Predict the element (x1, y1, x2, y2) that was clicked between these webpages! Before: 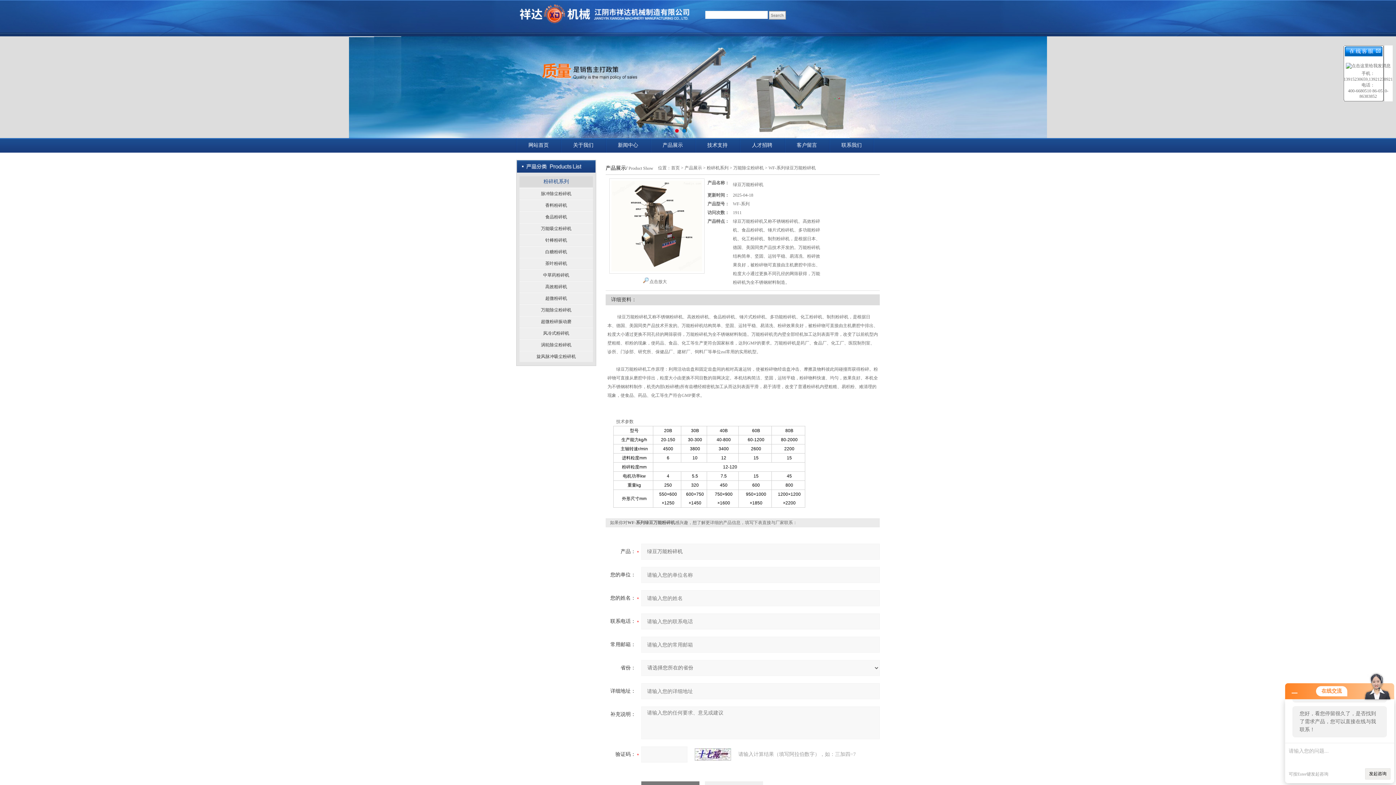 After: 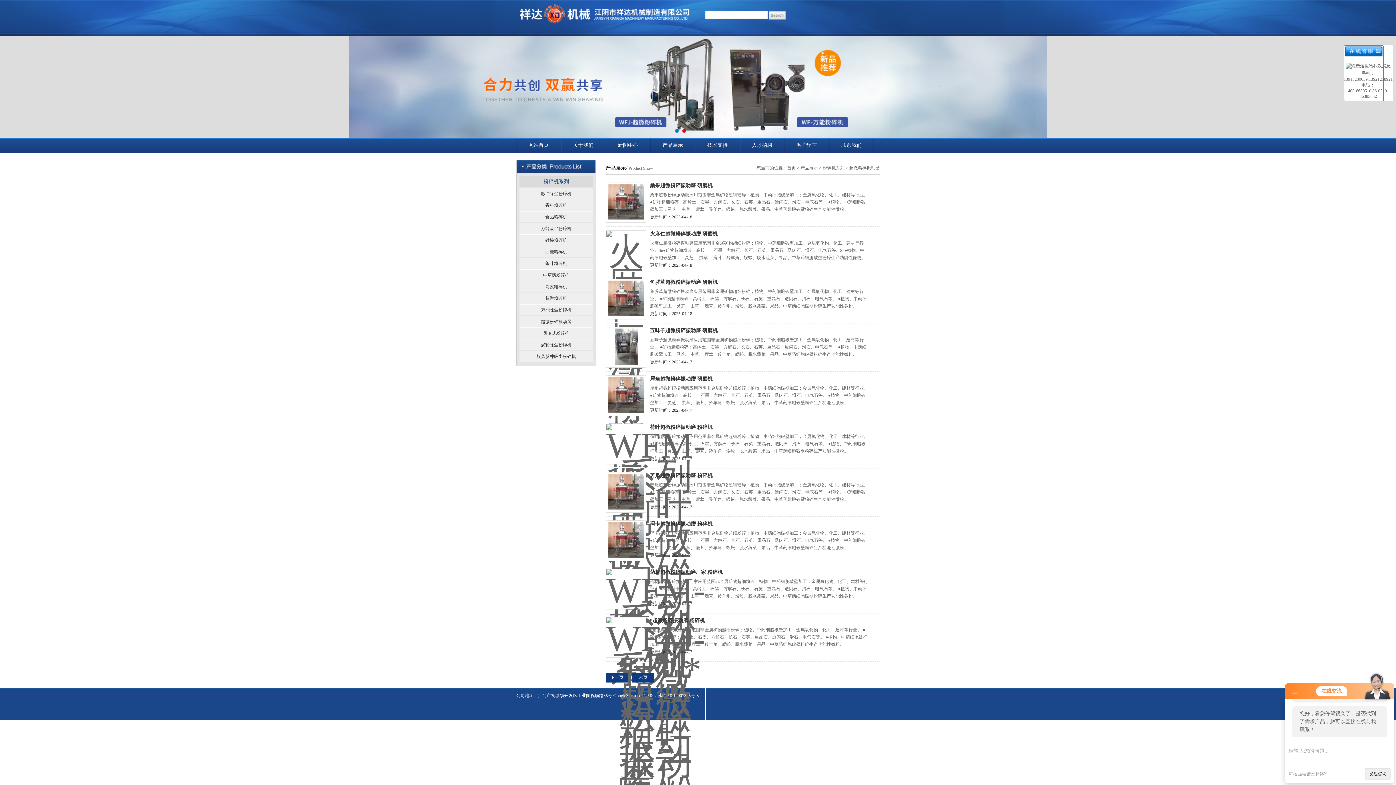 Action: bbox: (519, 316, 593, 327) label: 超微粉碎振动磨